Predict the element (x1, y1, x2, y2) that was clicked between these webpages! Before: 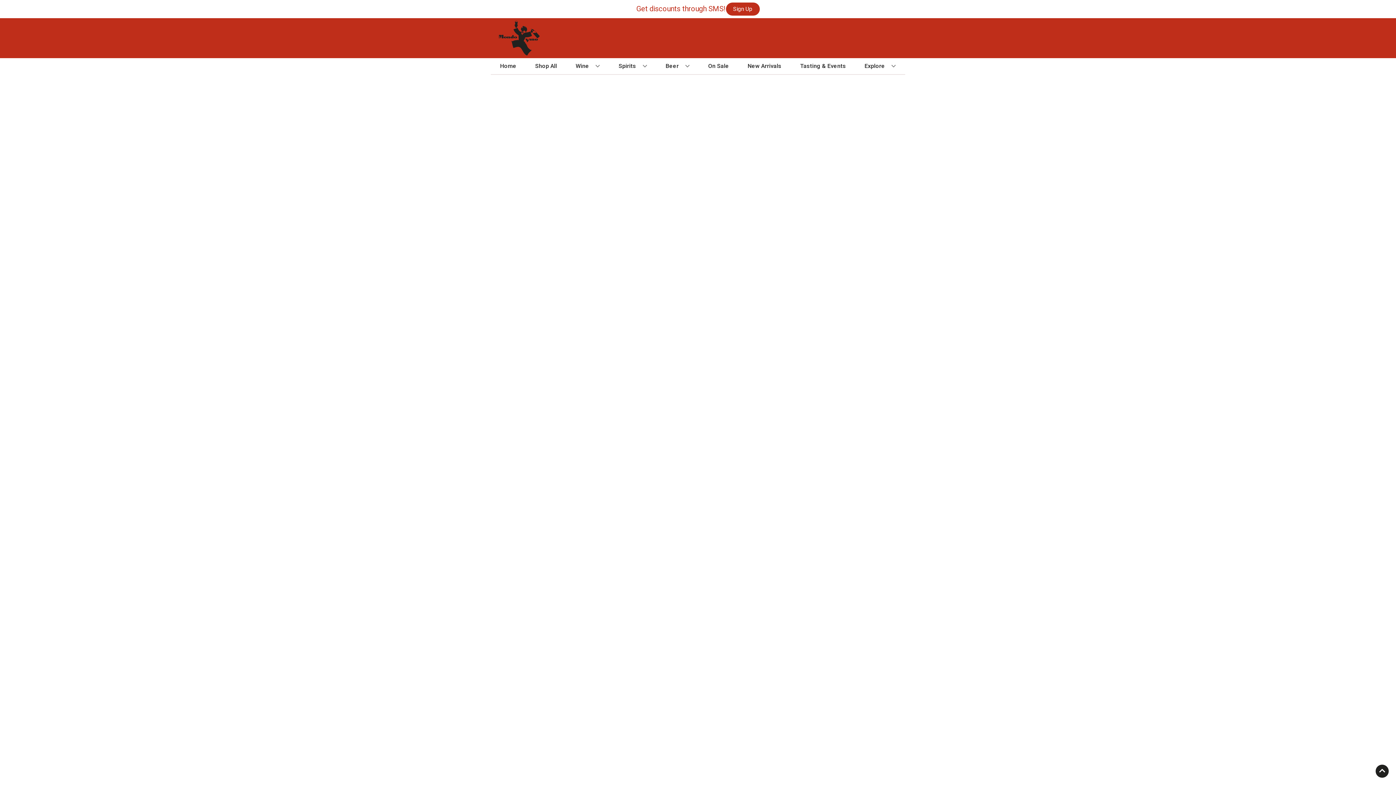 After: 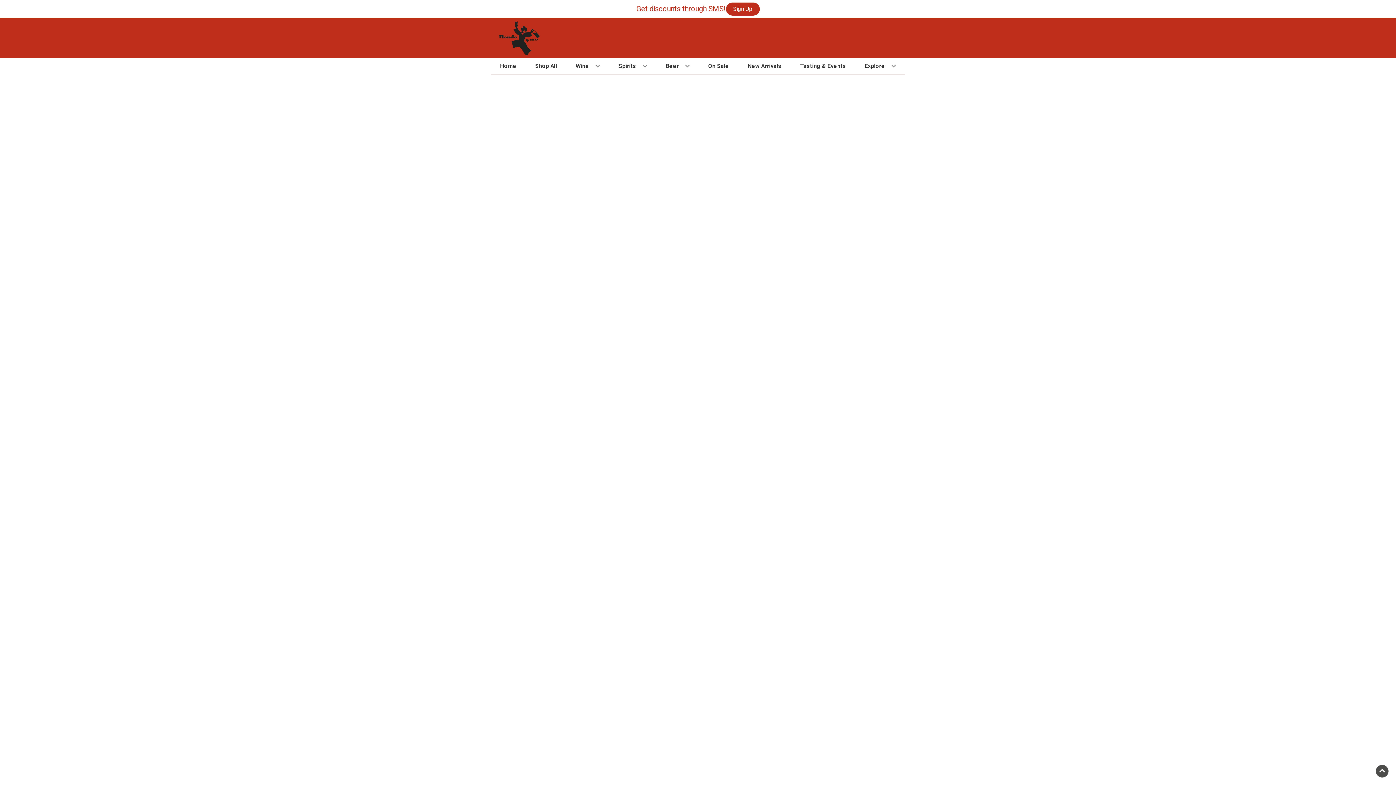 Action: bbox: (1376, 765, 1389, 778) label: Go to top